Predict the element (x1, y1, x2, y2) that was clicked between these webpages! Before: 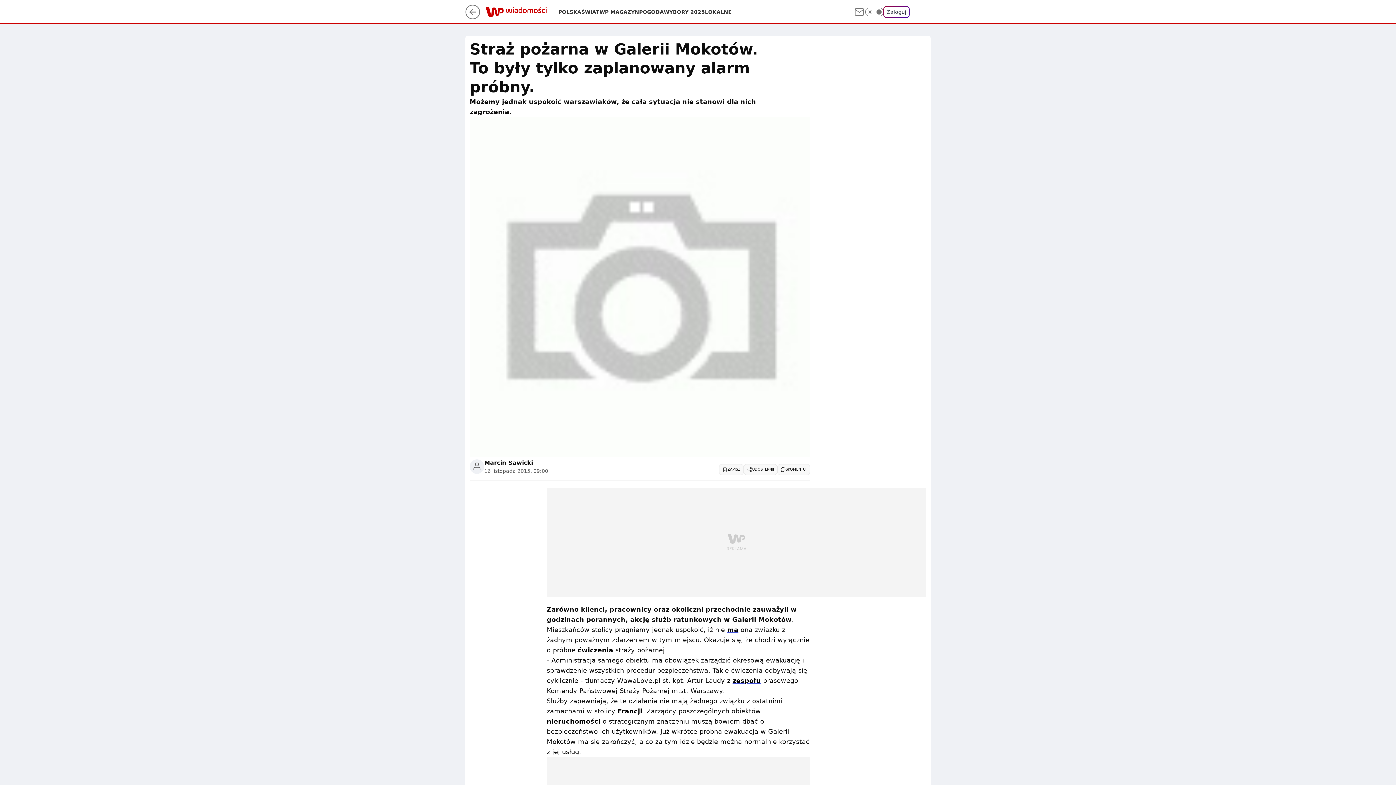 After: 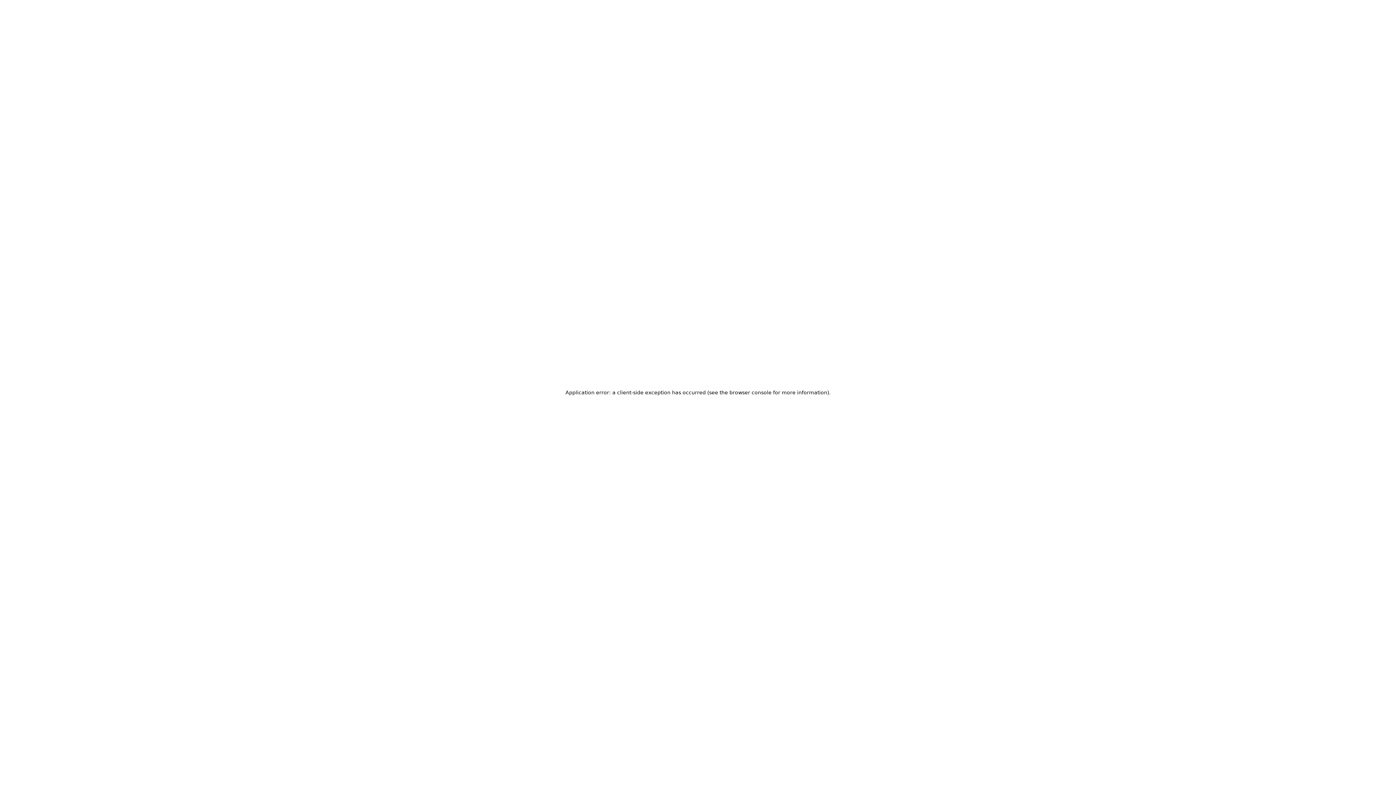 Action: label: Zaloguj bbox: (883, 6, 909, 17)